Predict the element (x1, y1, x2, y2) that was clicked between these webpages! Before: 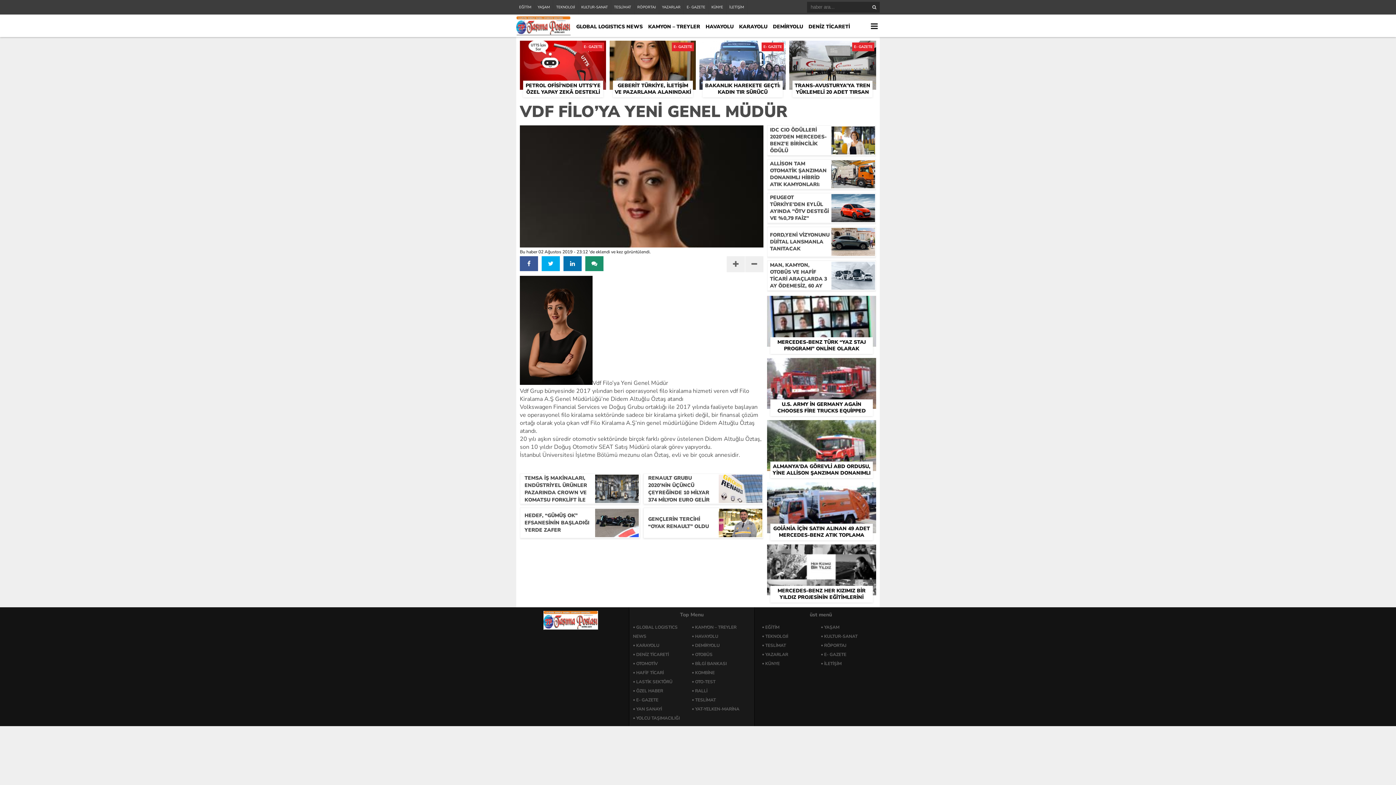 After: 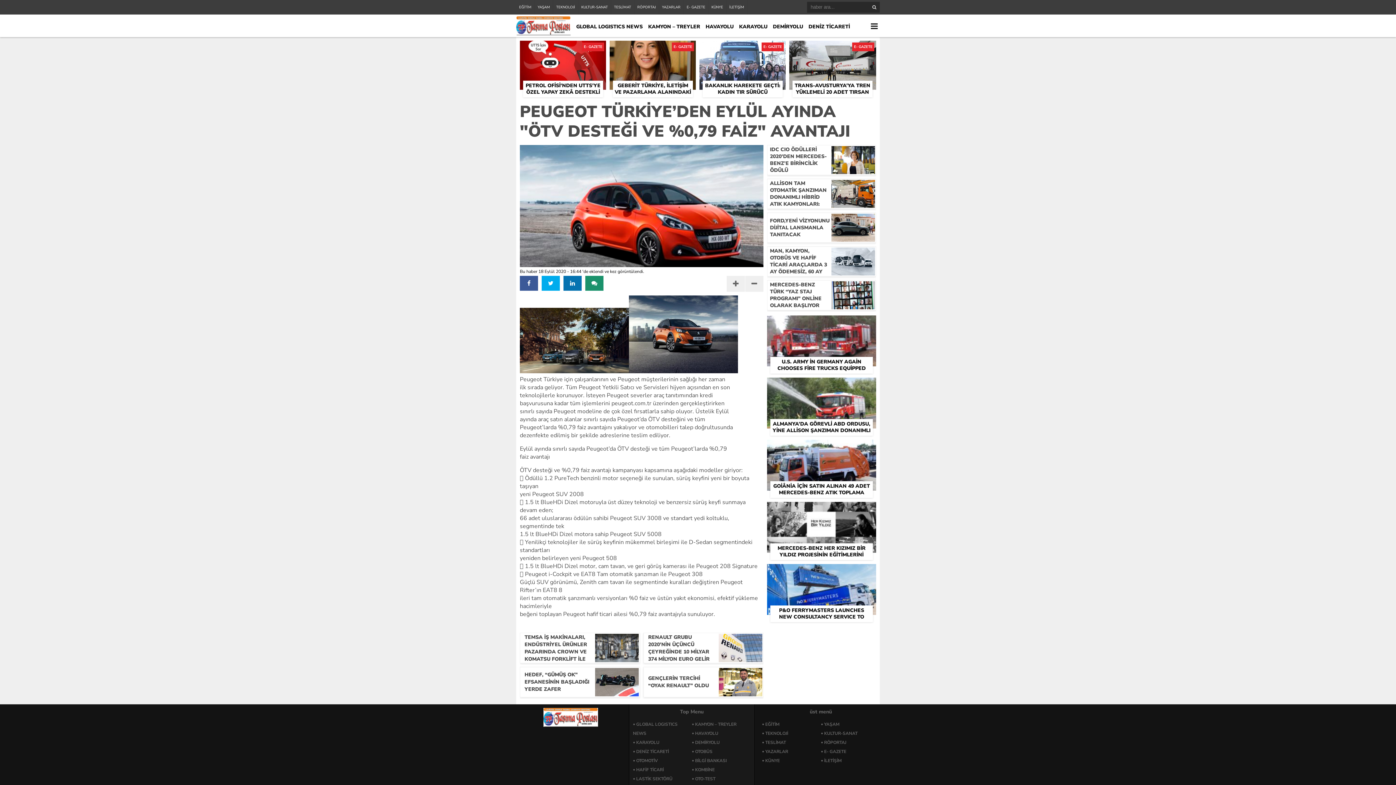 Action: label: PEUGEOT TÜRKİYE’DEN EYLÜL AYINDA "ÖTV DESTEĞİ VE %0,79 FAİZ" AVANTAJI bbox: (768, 194, 875, 222)